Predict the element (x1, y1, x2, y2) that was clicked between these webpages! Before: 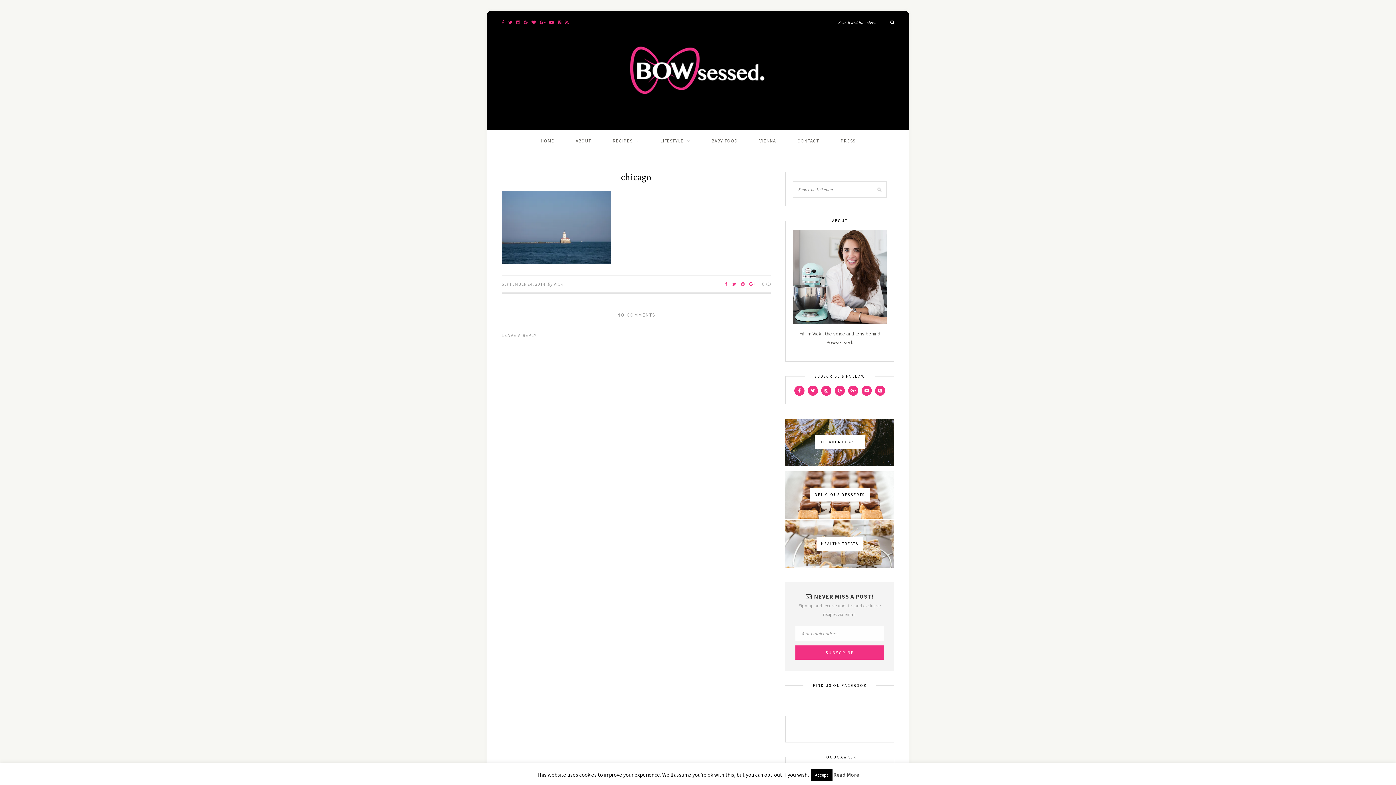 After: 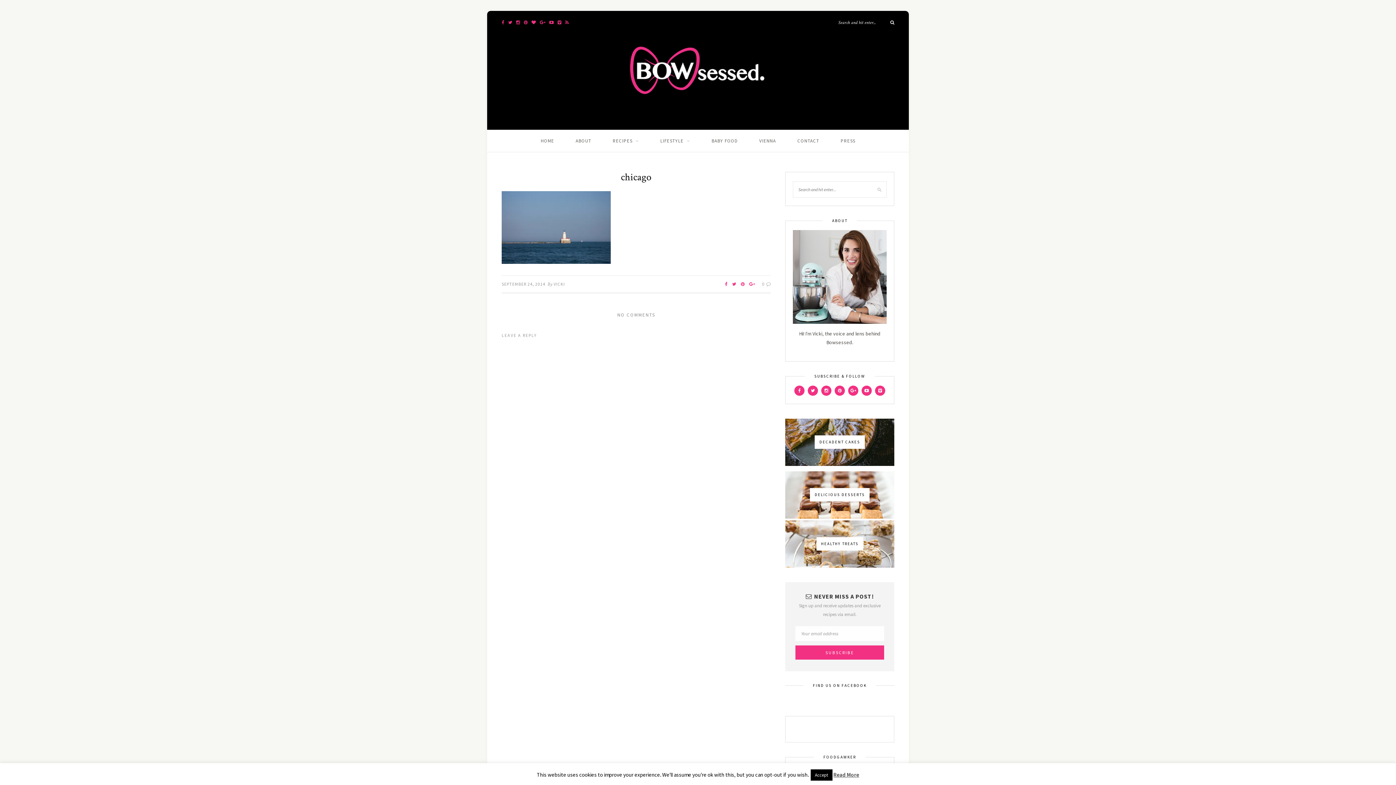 Action: label: SEPTEMBER 24, 2014 bbox: (501, 281, 545, 287)